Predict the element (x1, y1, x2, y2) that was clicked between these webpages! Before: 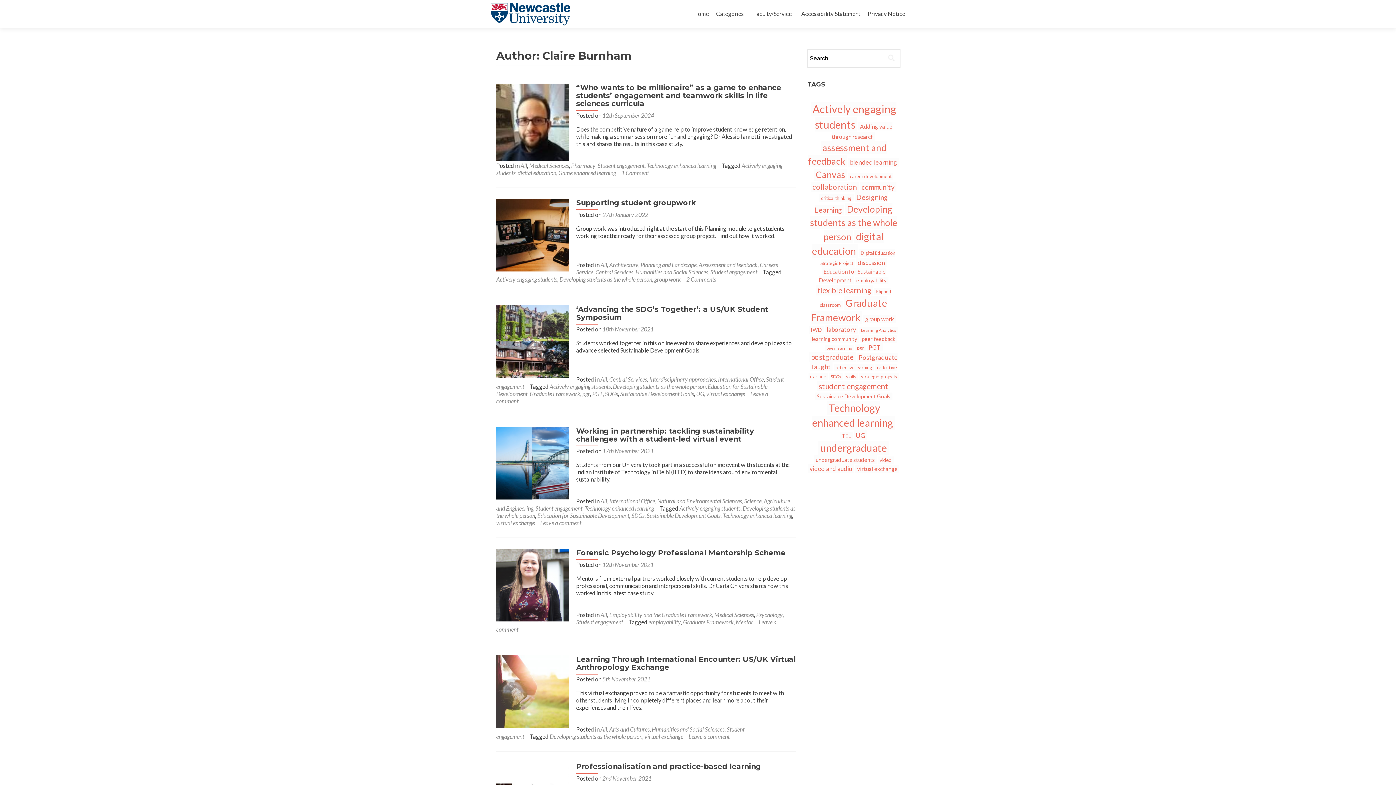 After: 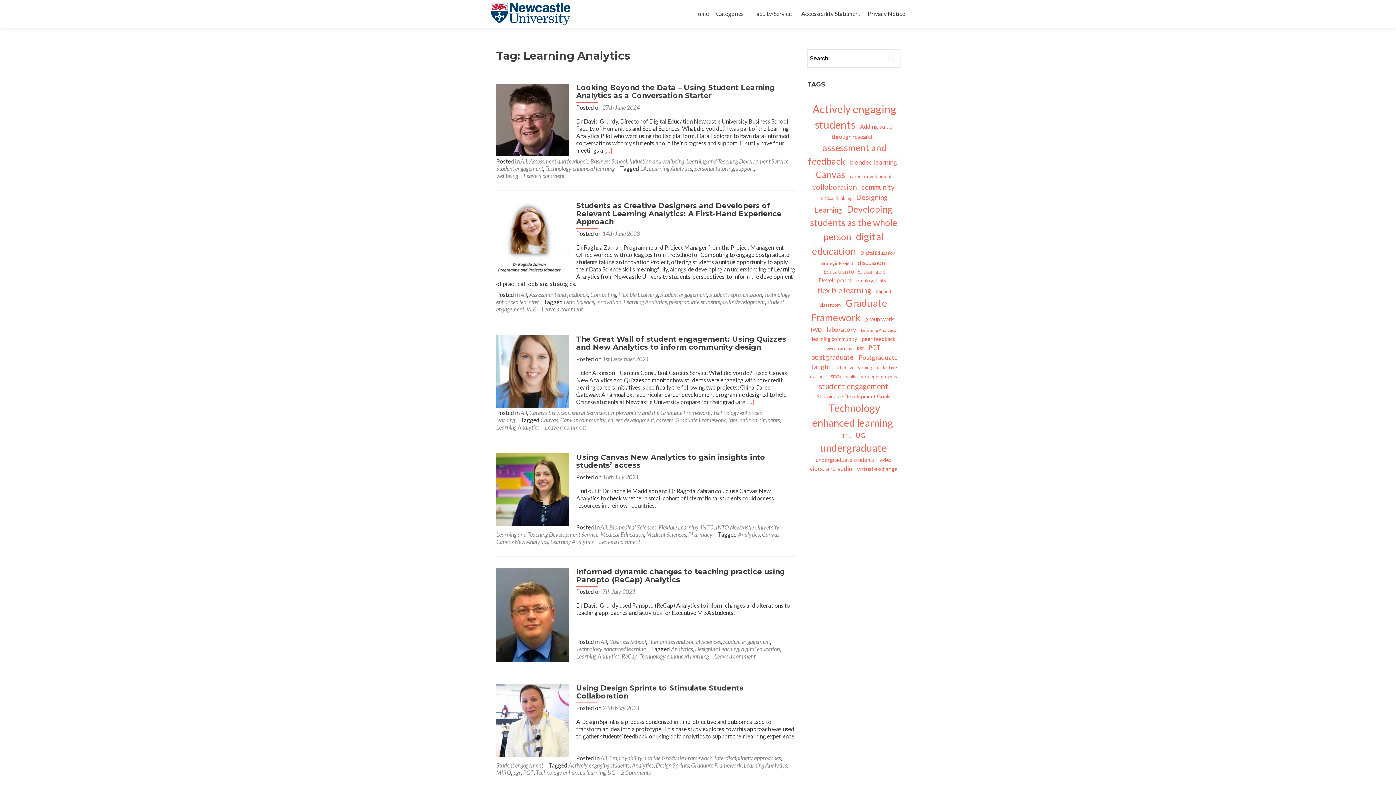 Action: label: Learning Analytics (6 items) bbox: (859, 326, 898, 333)